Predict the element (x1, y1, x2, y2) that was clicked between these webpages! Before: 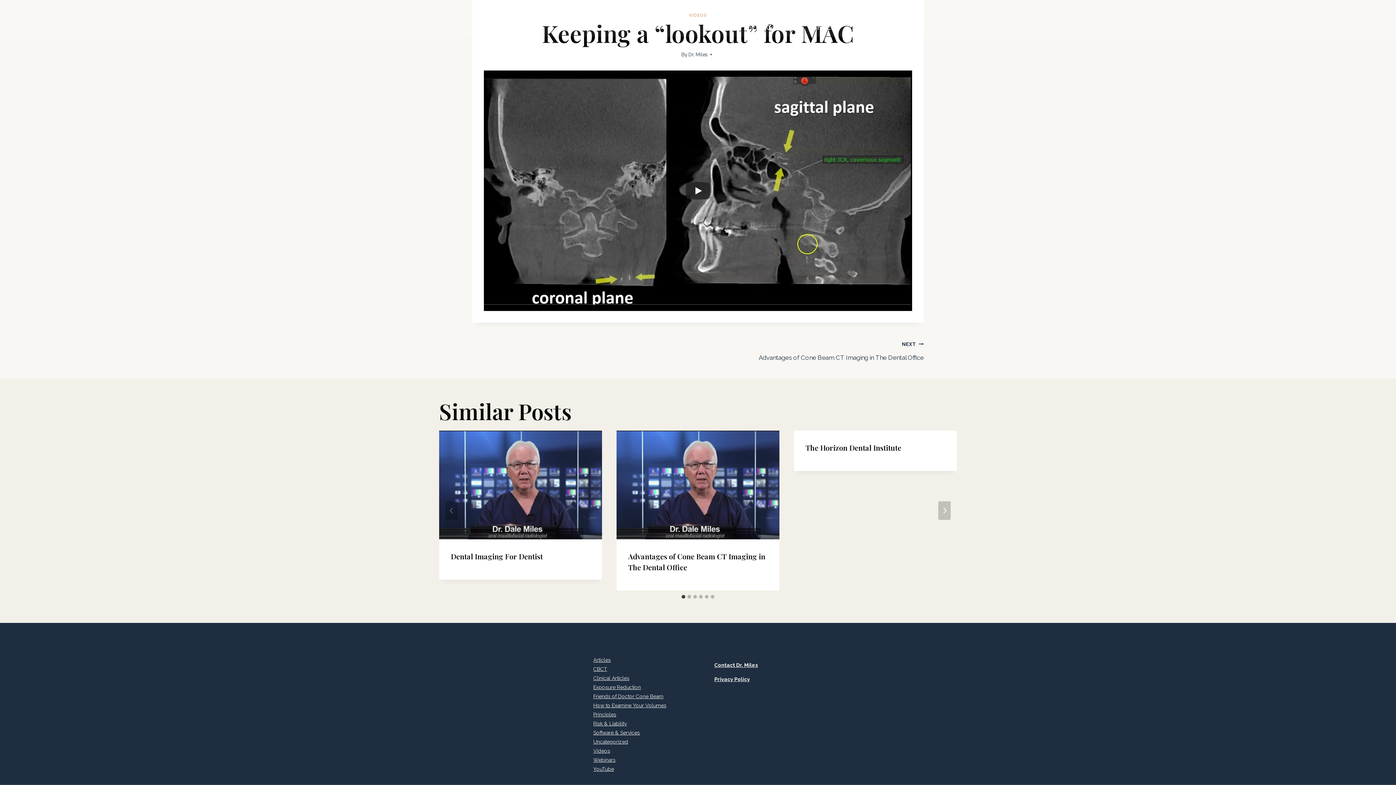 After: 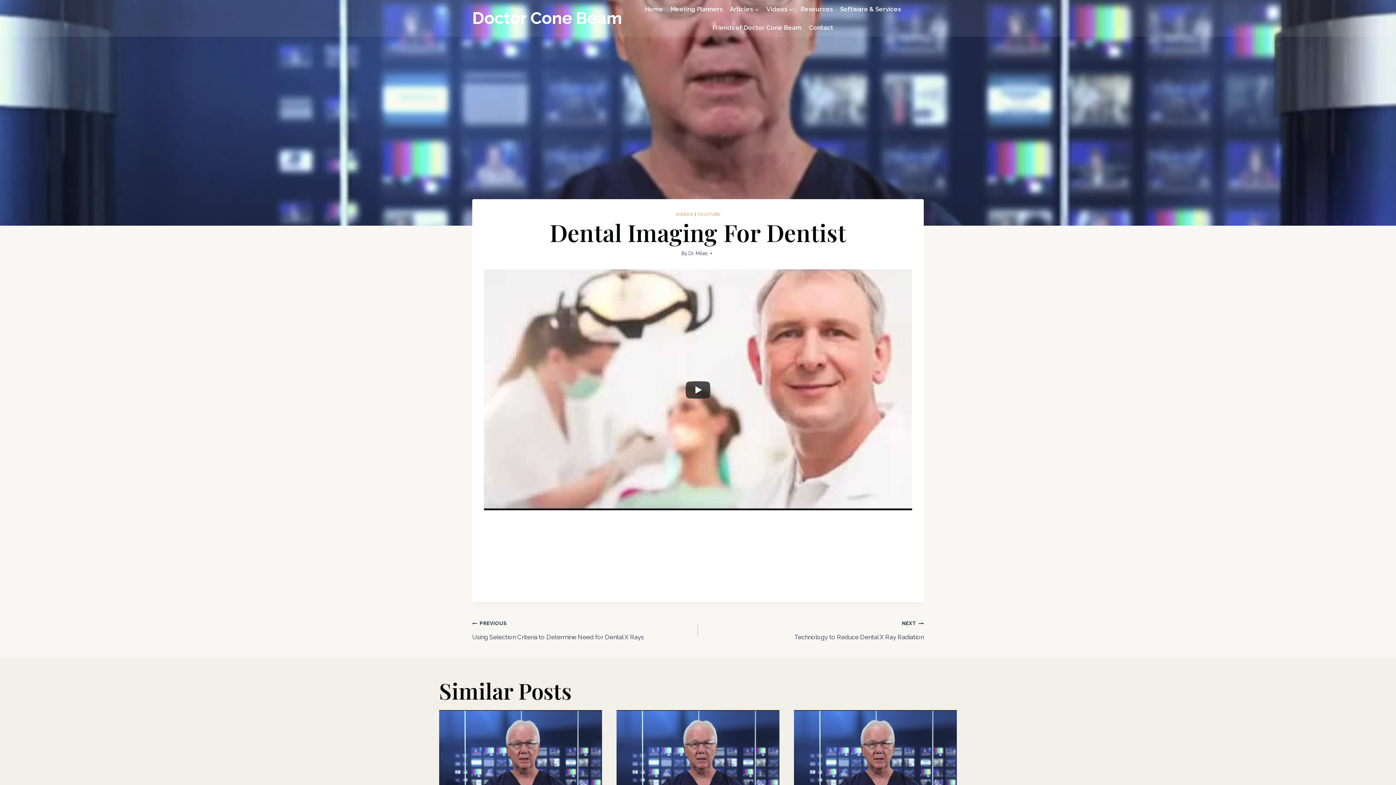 Action: label: Dental Imaging For Dentist bbox: (450, 551, 542, 561)